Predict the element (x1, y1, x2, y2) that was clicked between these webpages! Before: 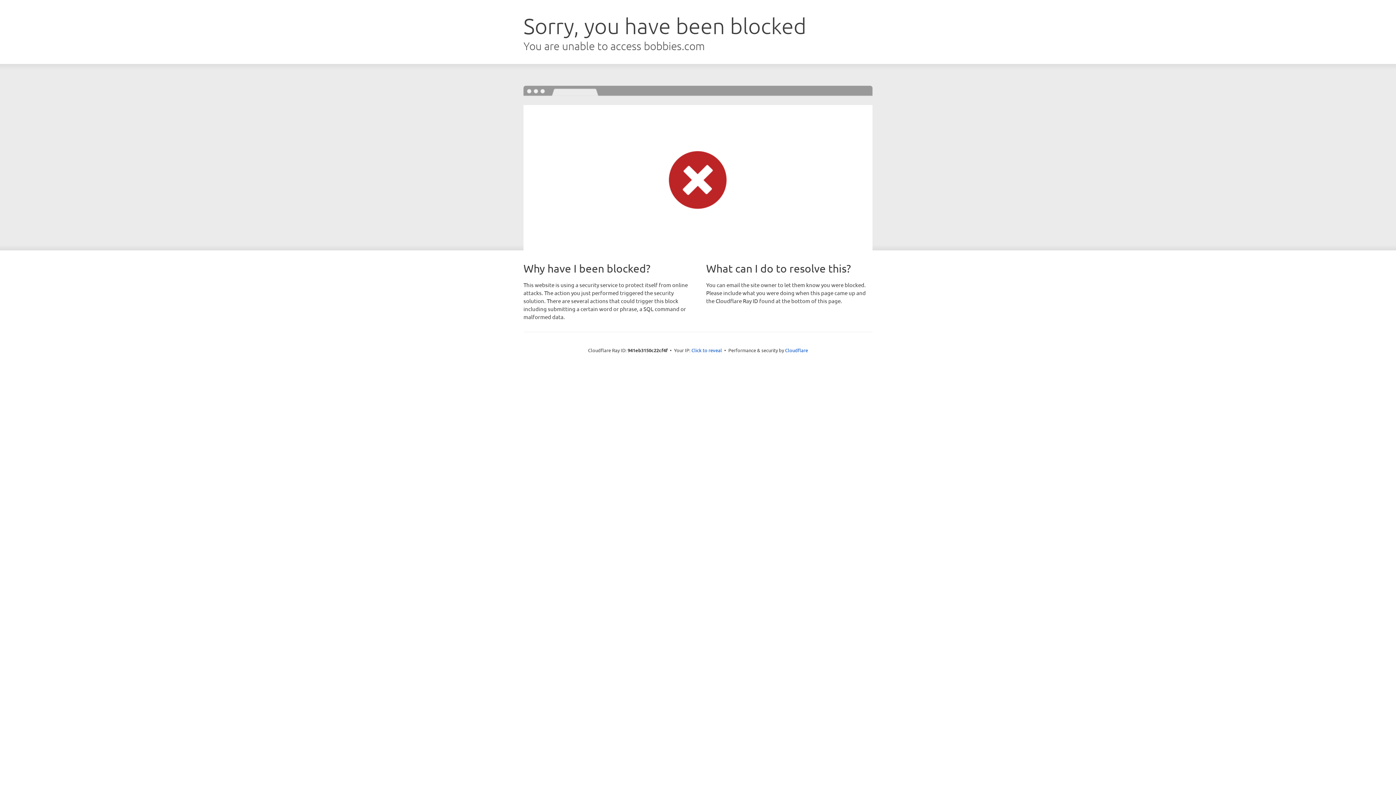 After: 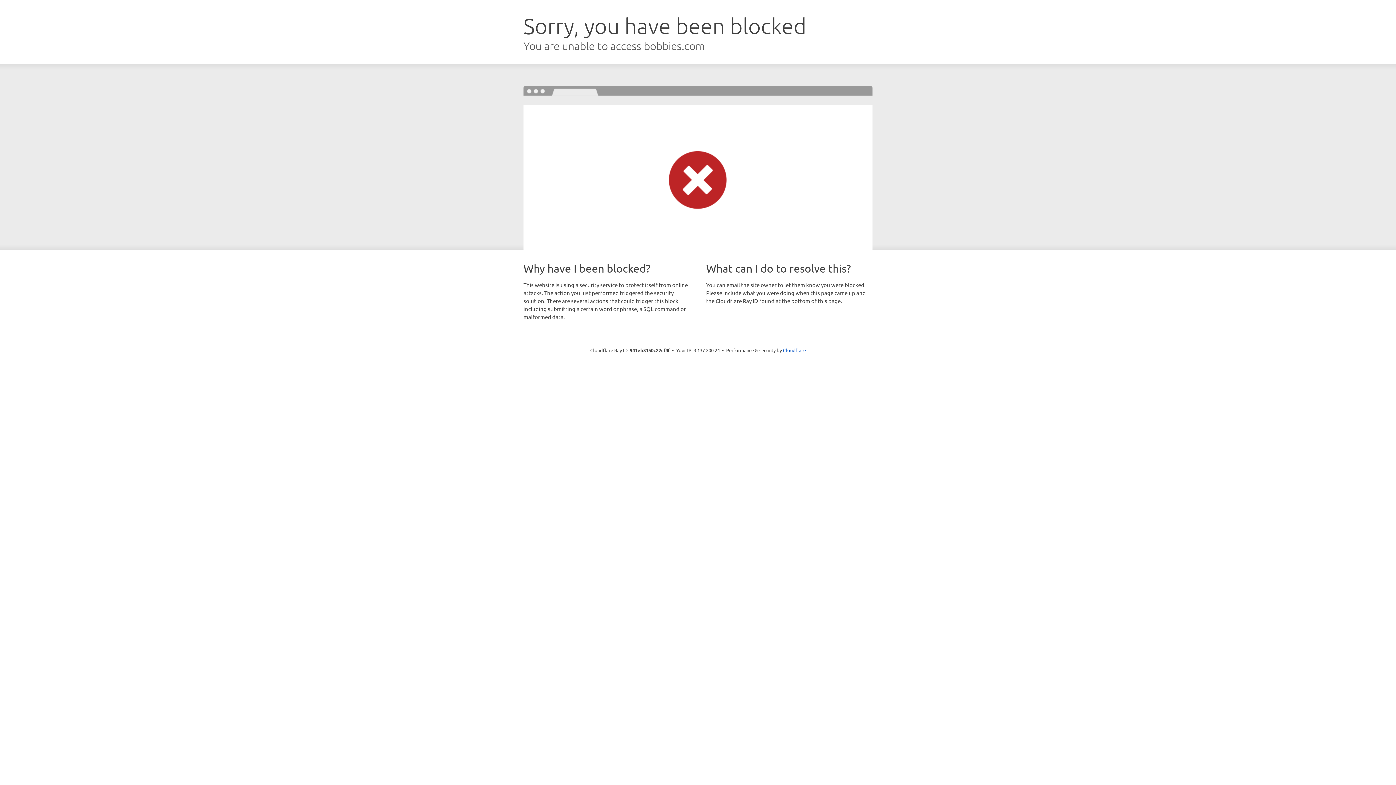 Action: bbox: (691, 346, 722, 353) label: Click to reveal